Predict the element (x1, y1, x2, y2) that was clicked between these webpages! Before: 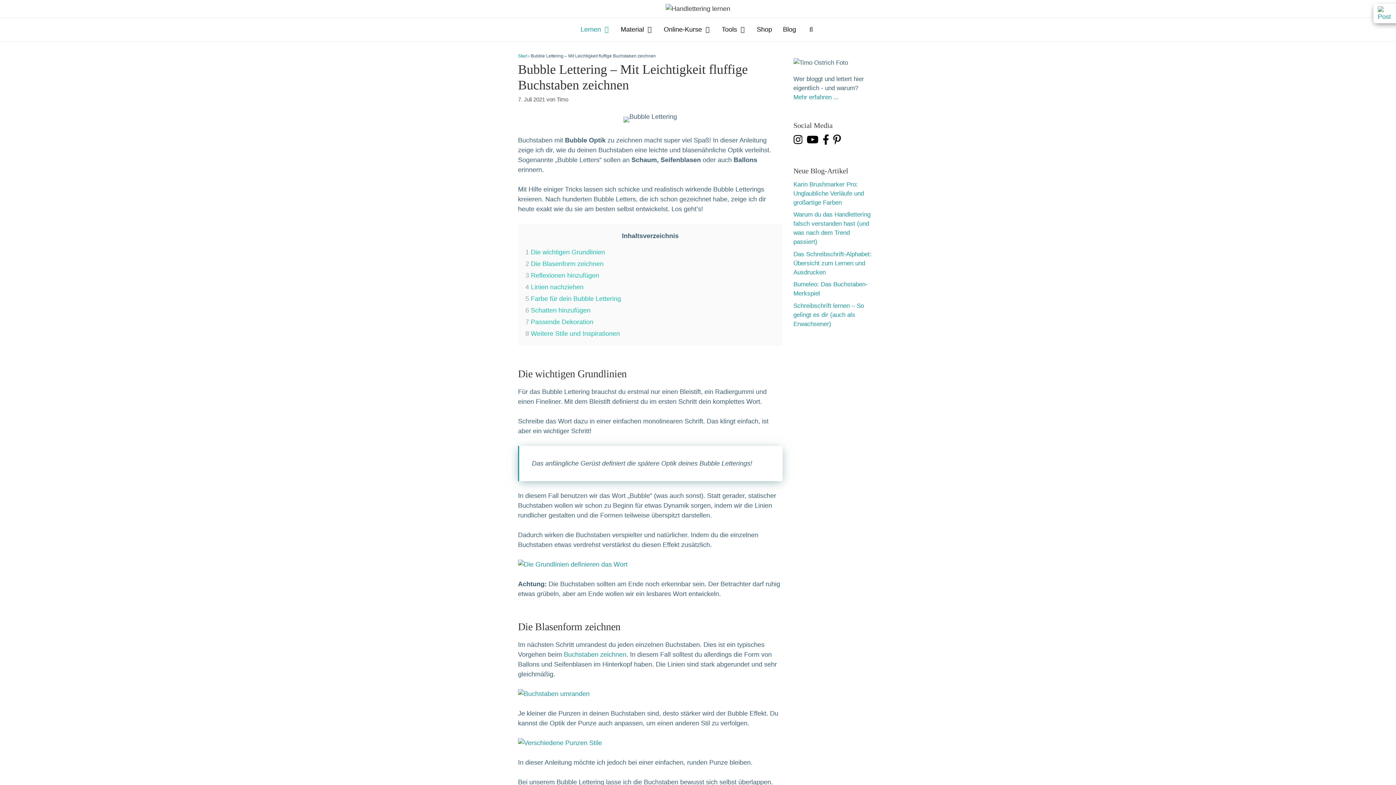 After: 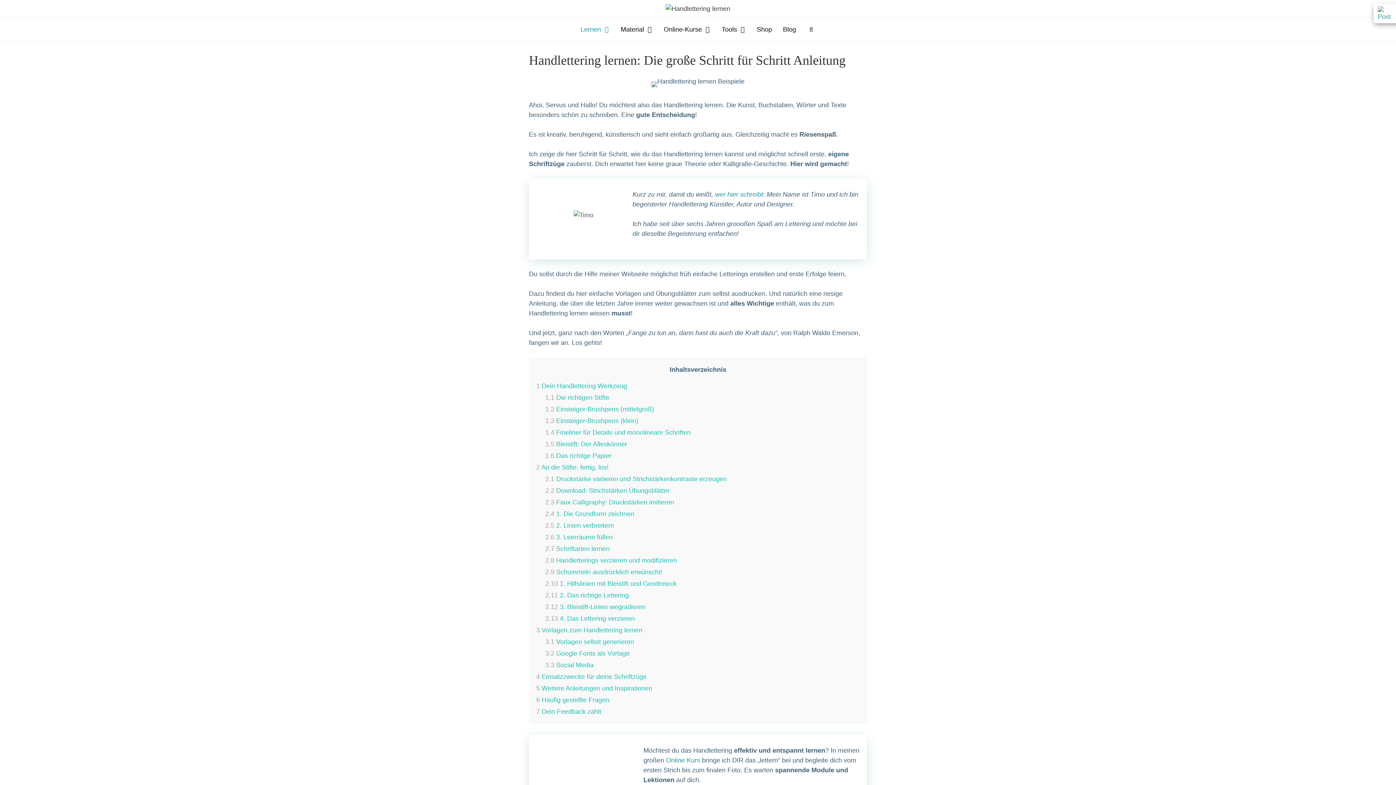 Action: label: Untermenü öffnen bbox: (575, 17, 615, 41)